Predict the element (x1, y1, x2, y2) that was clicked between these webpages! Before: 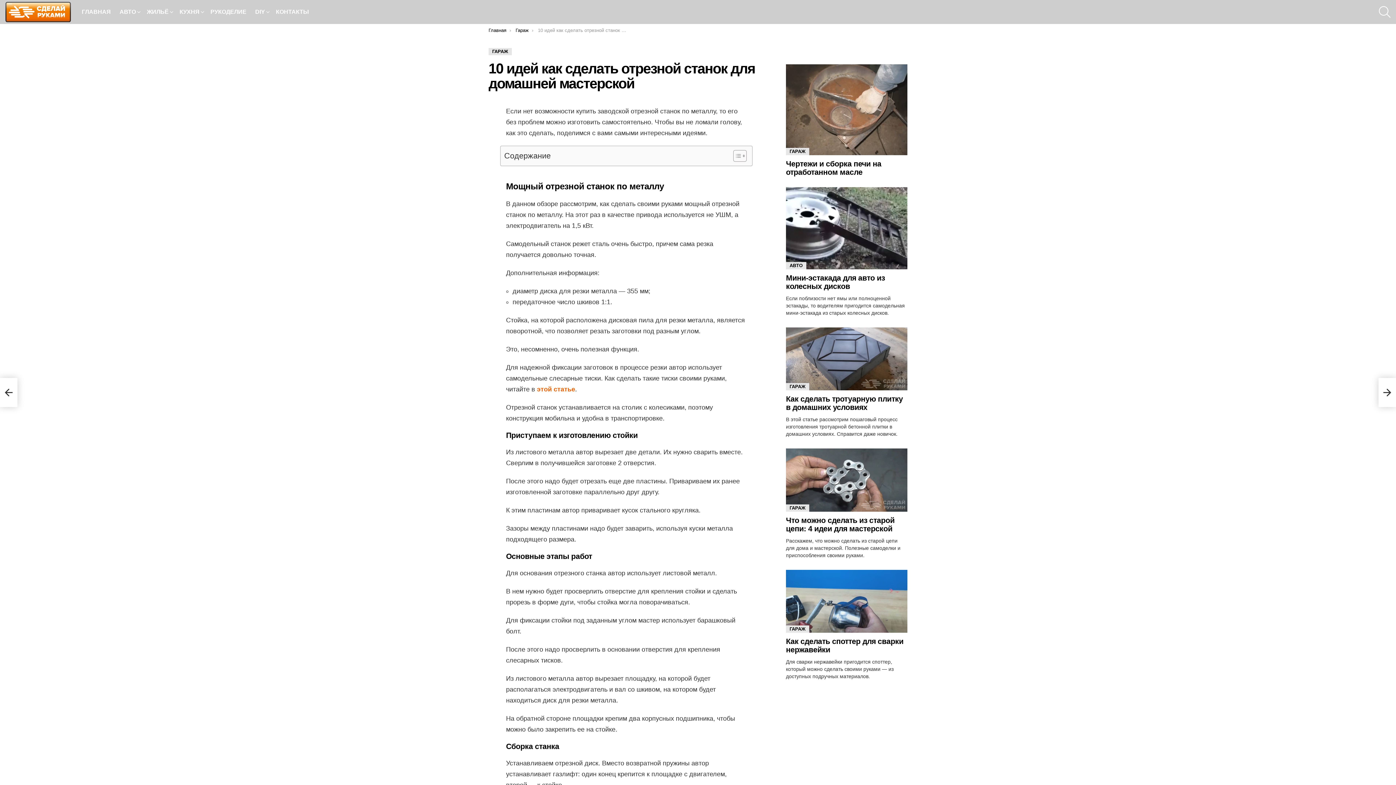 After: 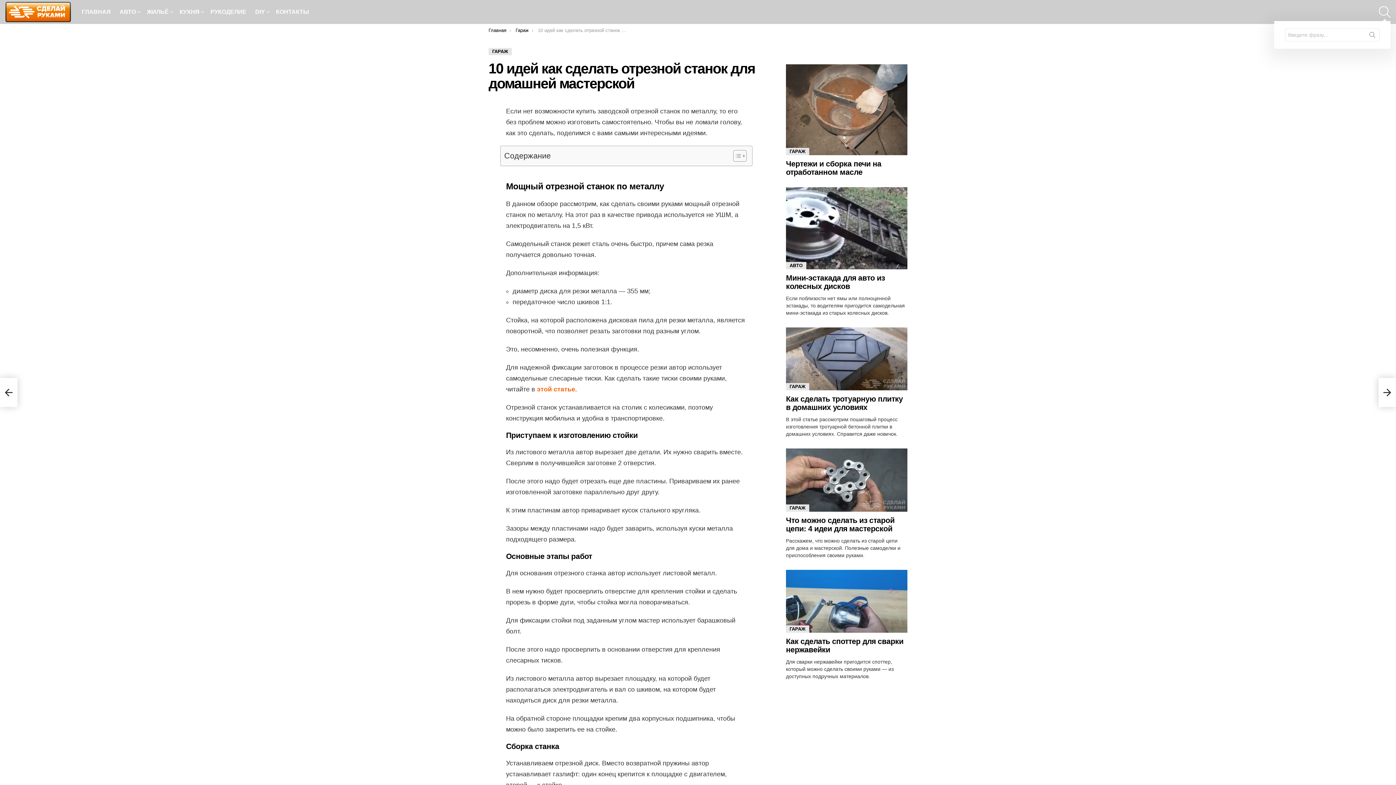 Action: bbox: (1379, 2, 1390, 21) label: ПОИСК